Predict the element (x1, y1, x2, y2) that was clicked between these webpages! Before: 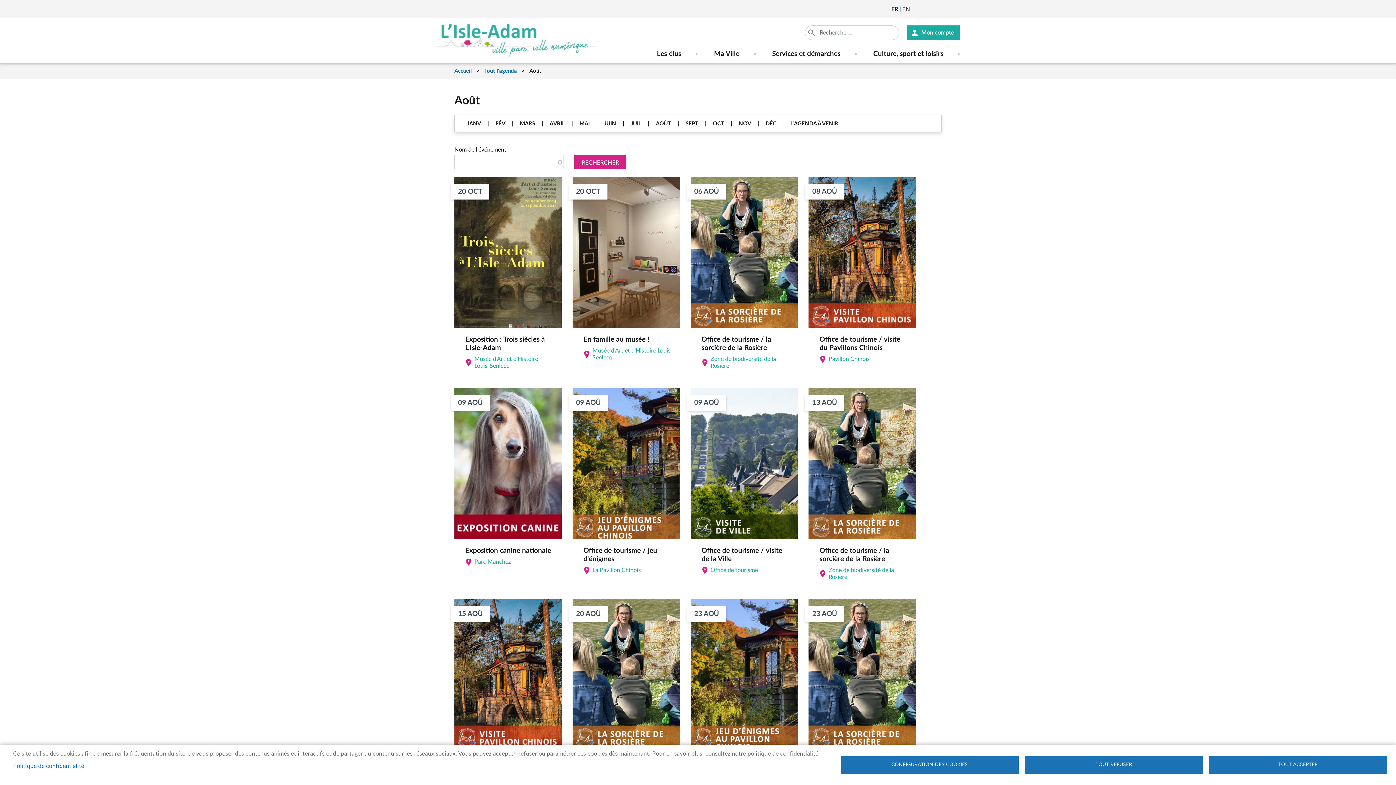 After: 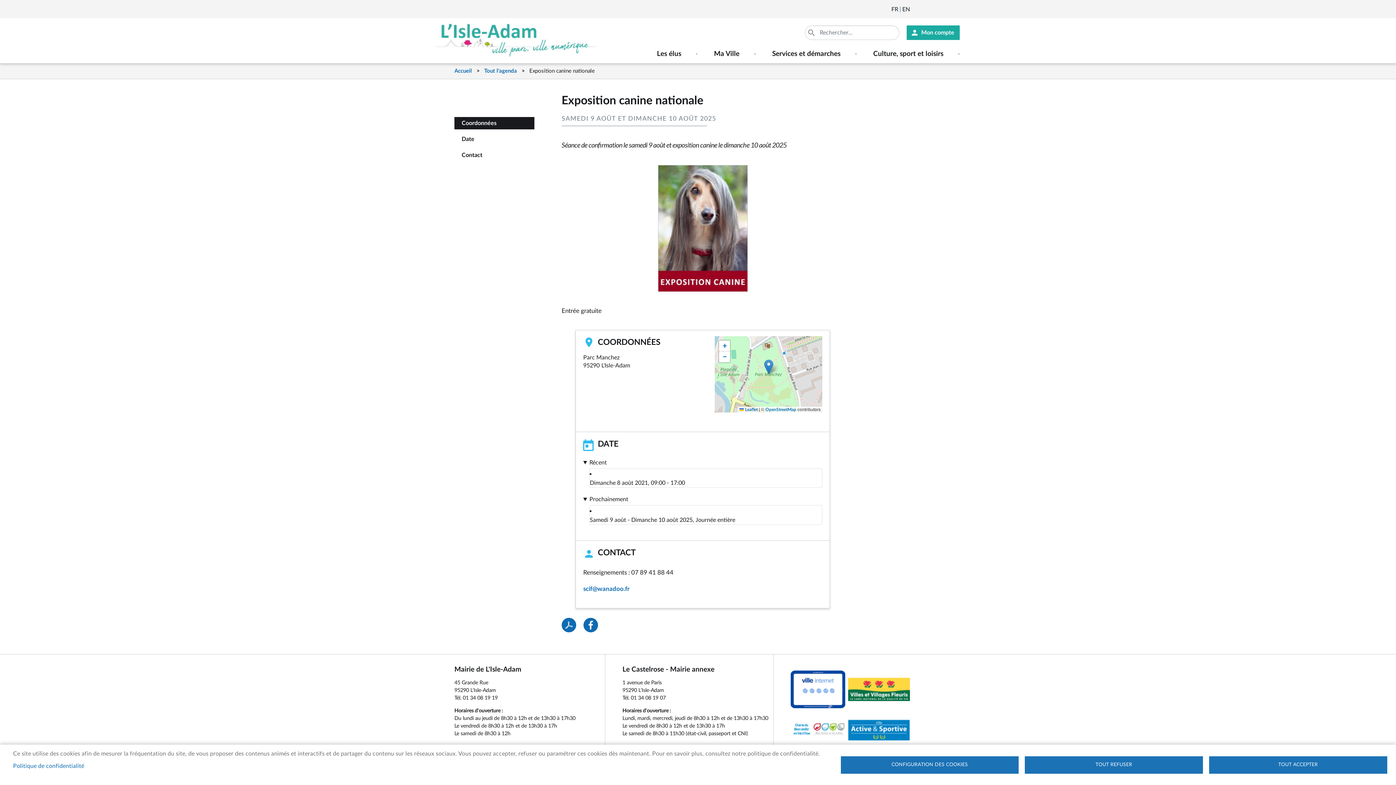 Action: bbox: (465, 547, 551, 554) label: Exposition canine nationale